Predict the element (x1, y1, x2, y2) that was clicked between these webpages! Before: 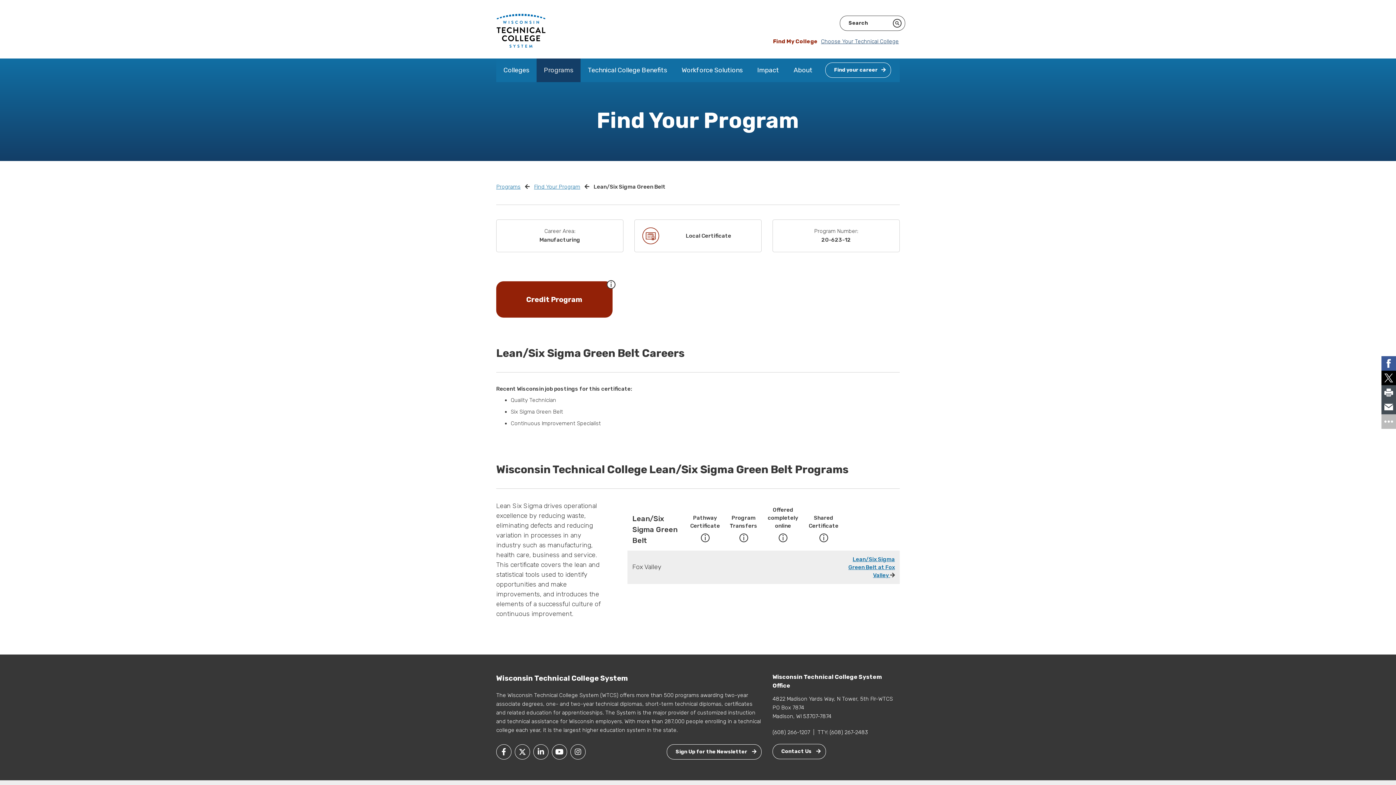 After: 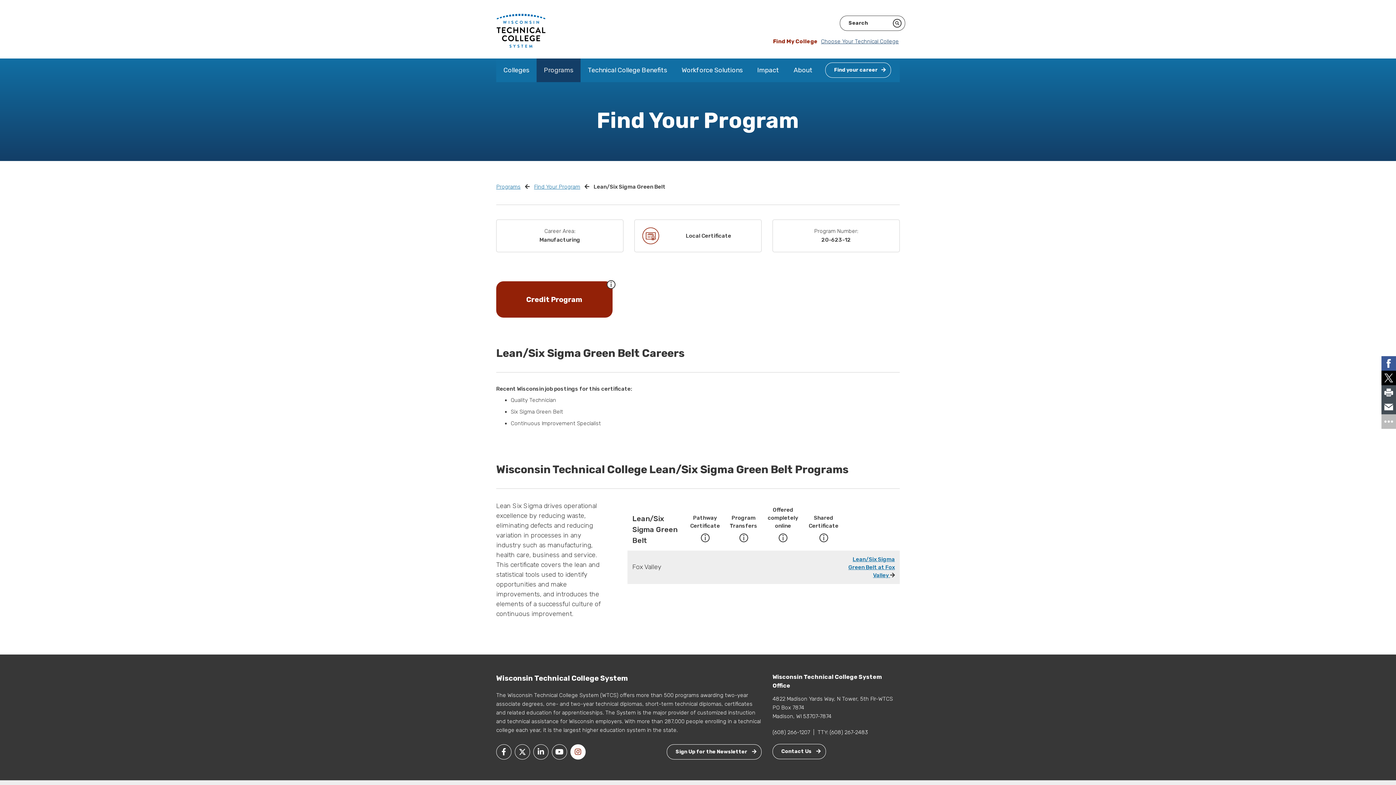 Action: bbox: (570, 744, 585, 759)